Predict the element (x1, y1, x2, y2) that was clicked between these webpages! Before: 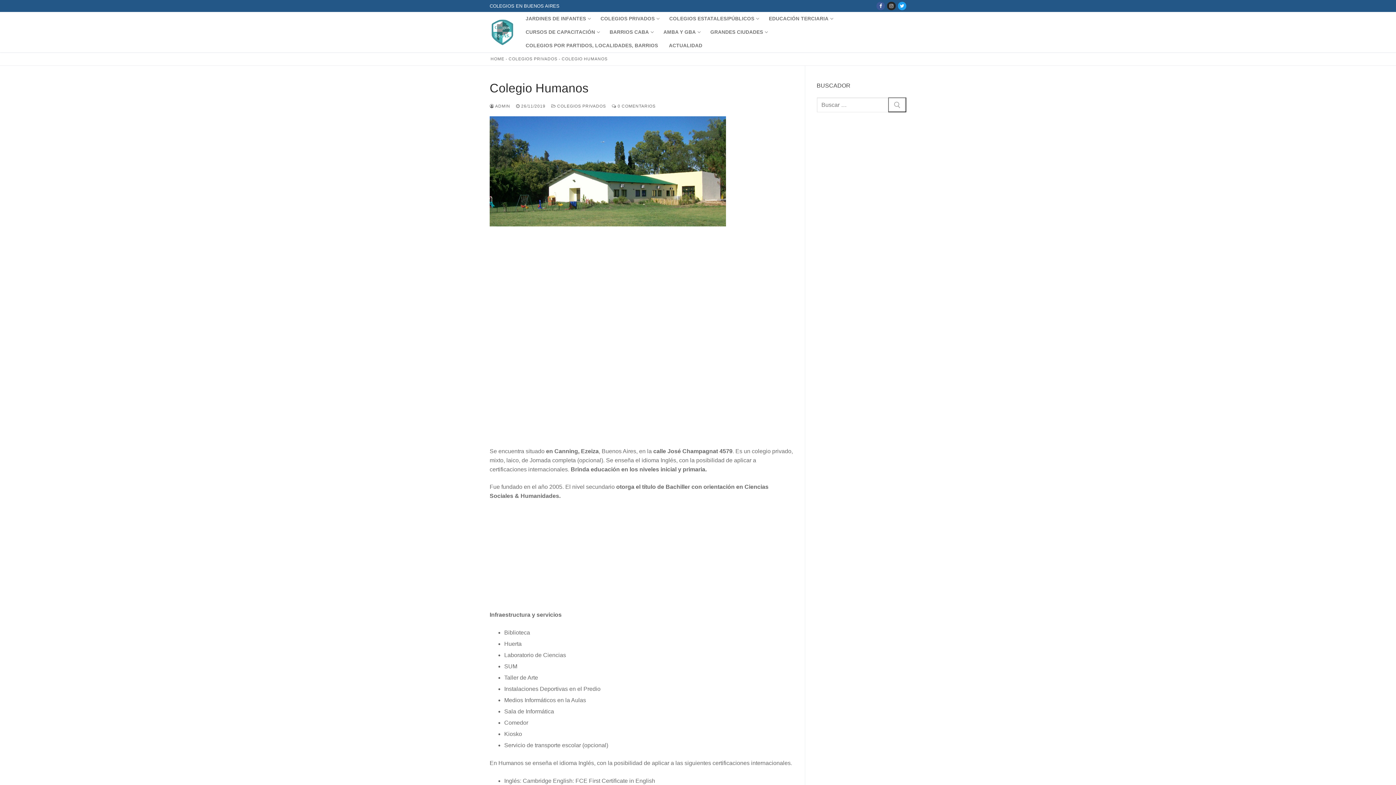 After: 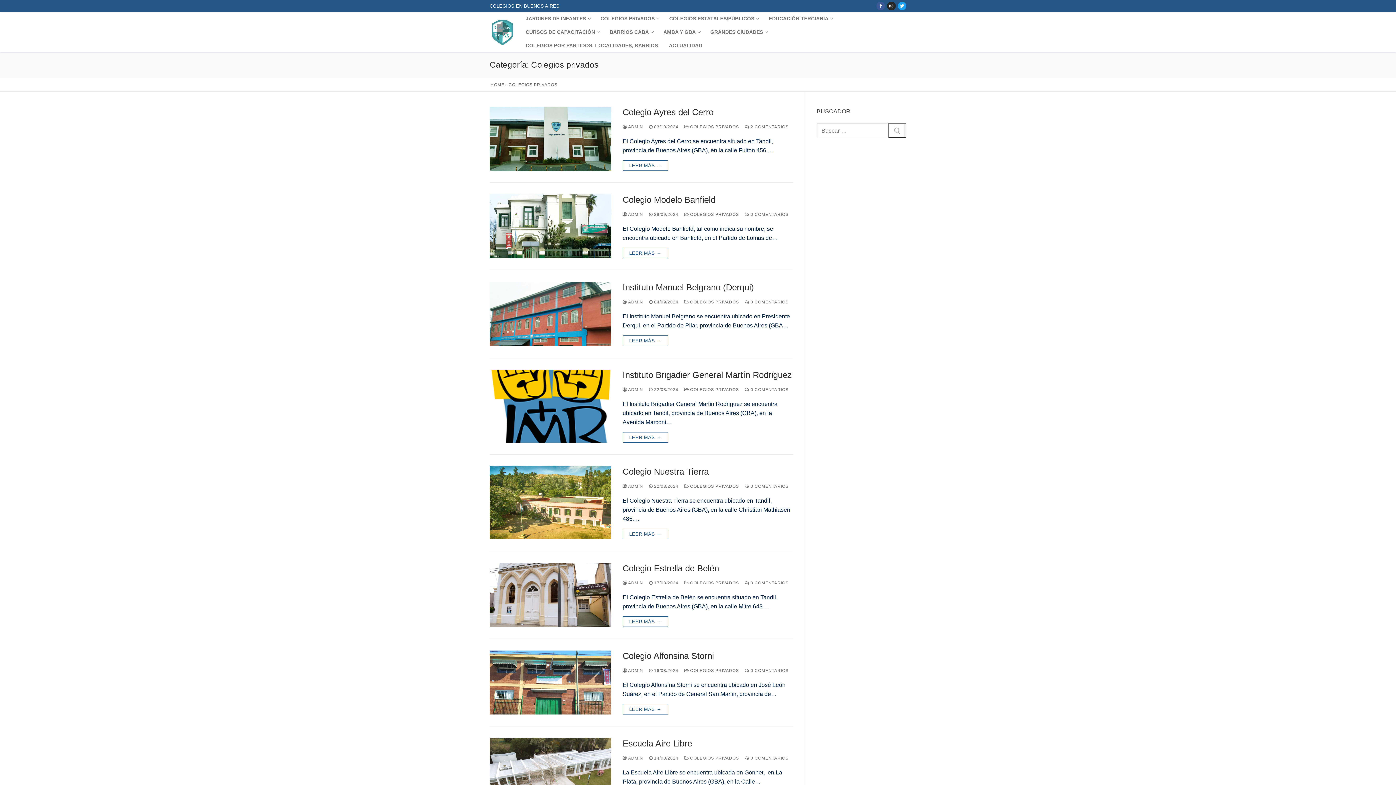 Action: bbox: (508, 56, 557, 61) label: COLEGIOS PRIVADOS